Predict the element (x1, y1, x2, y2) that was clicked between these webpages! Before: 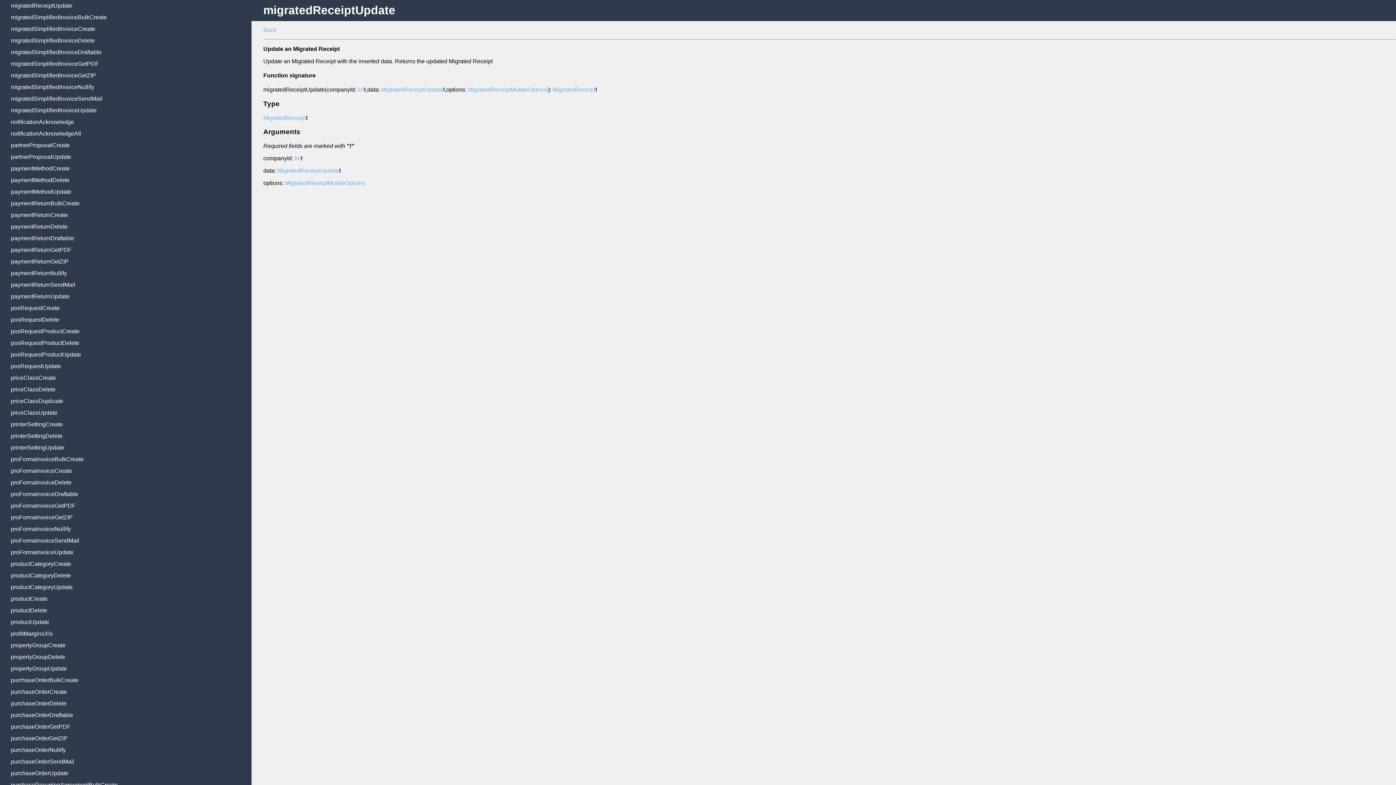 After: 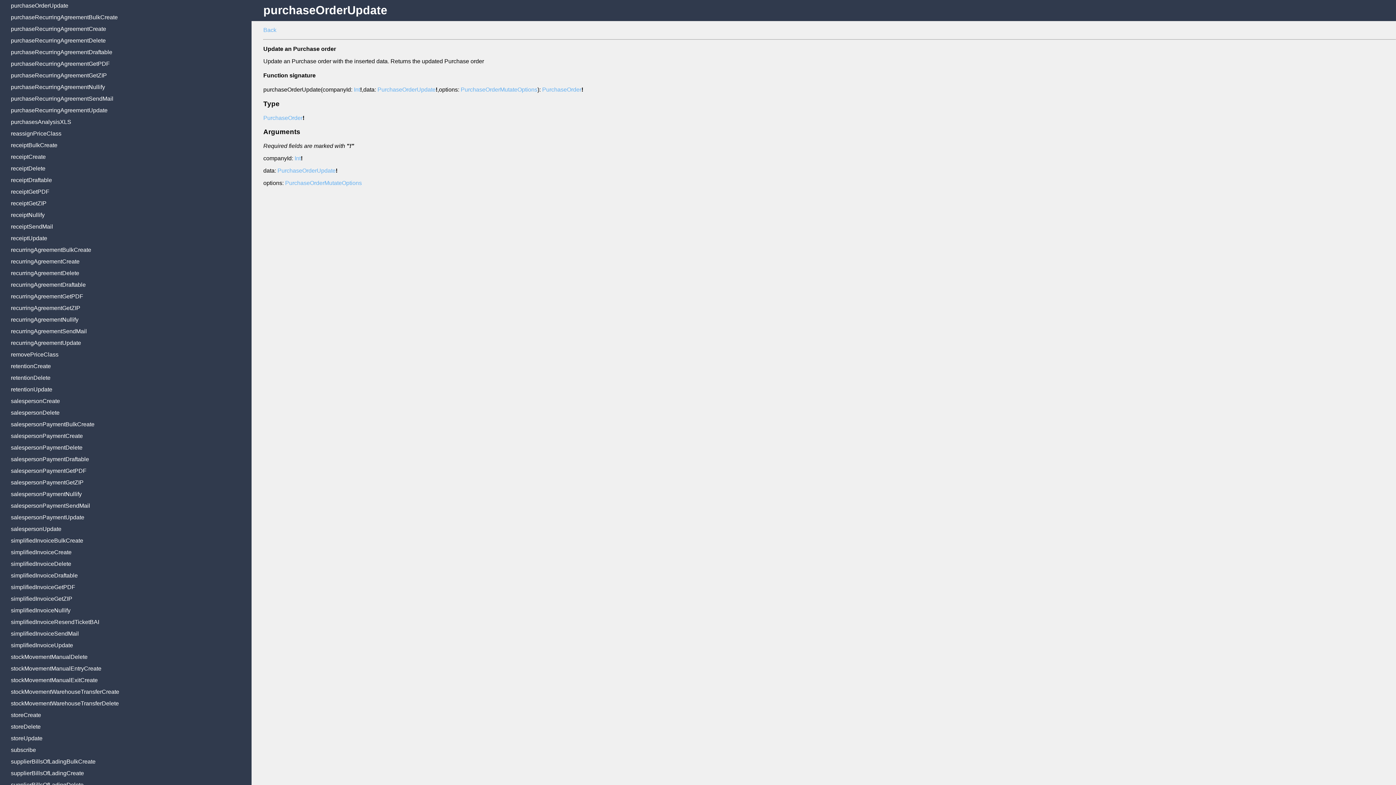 Action: label: purchaseOrderUpdate bbox: (10, 770, 251, 777)